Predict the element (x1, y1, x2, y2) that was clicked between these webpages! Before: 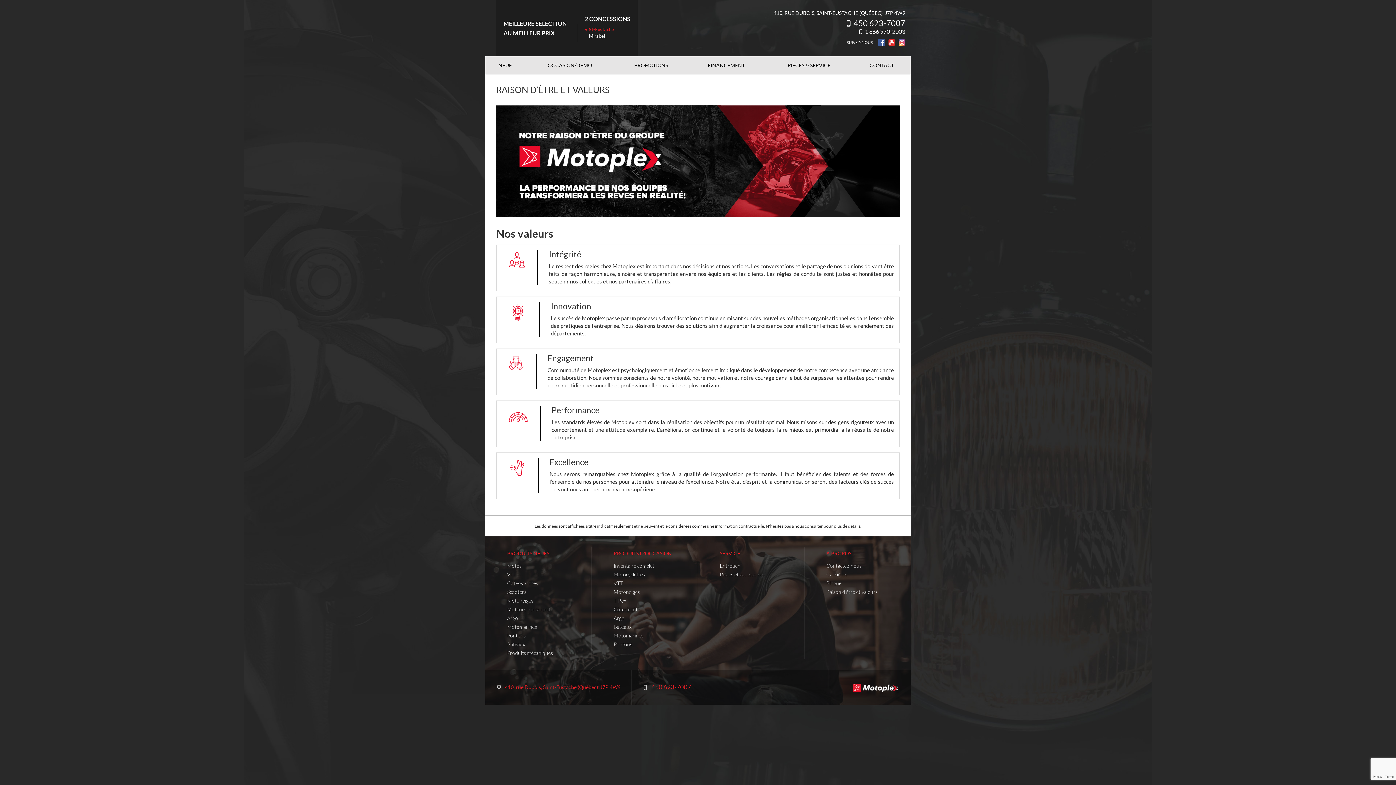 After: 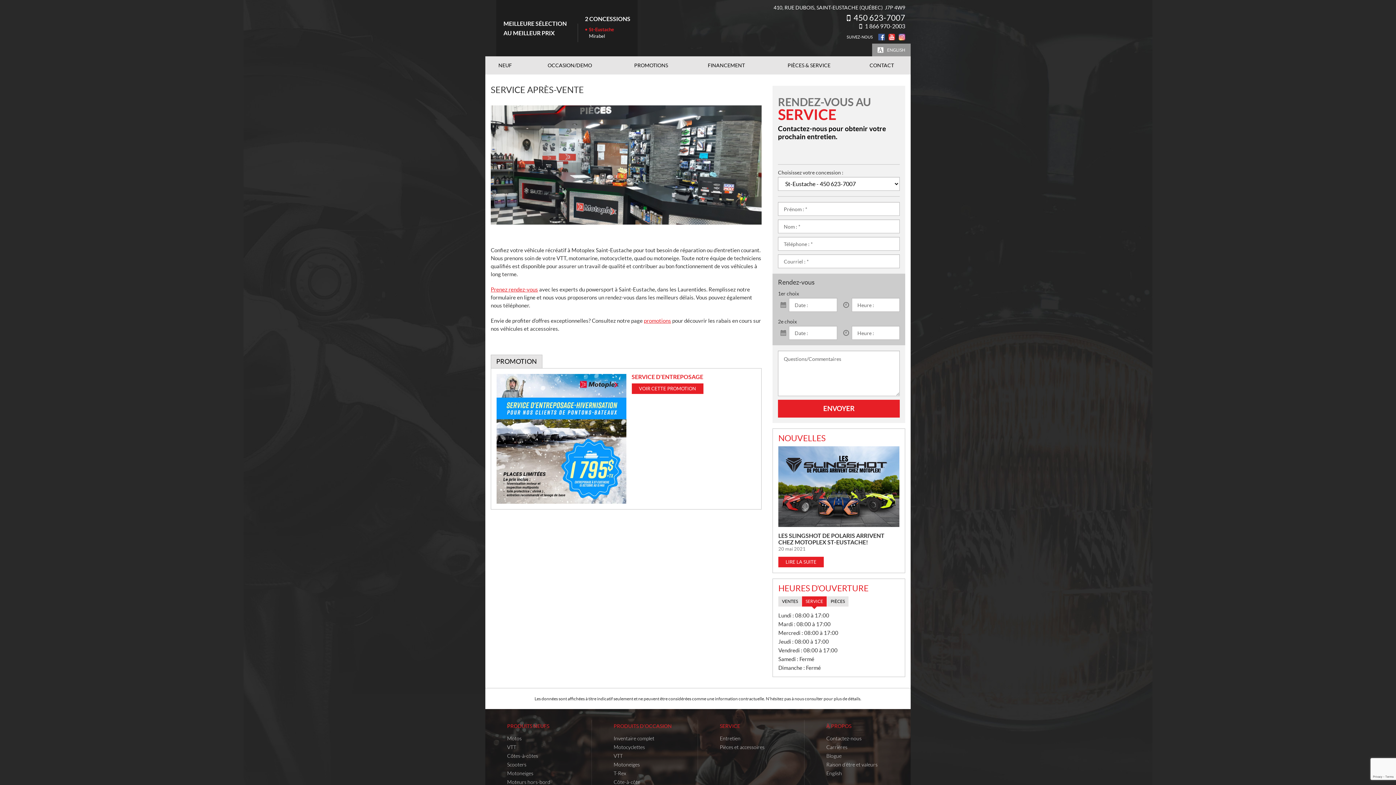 Action: label: SERVICE bbox: (720, 550, 740, 556)